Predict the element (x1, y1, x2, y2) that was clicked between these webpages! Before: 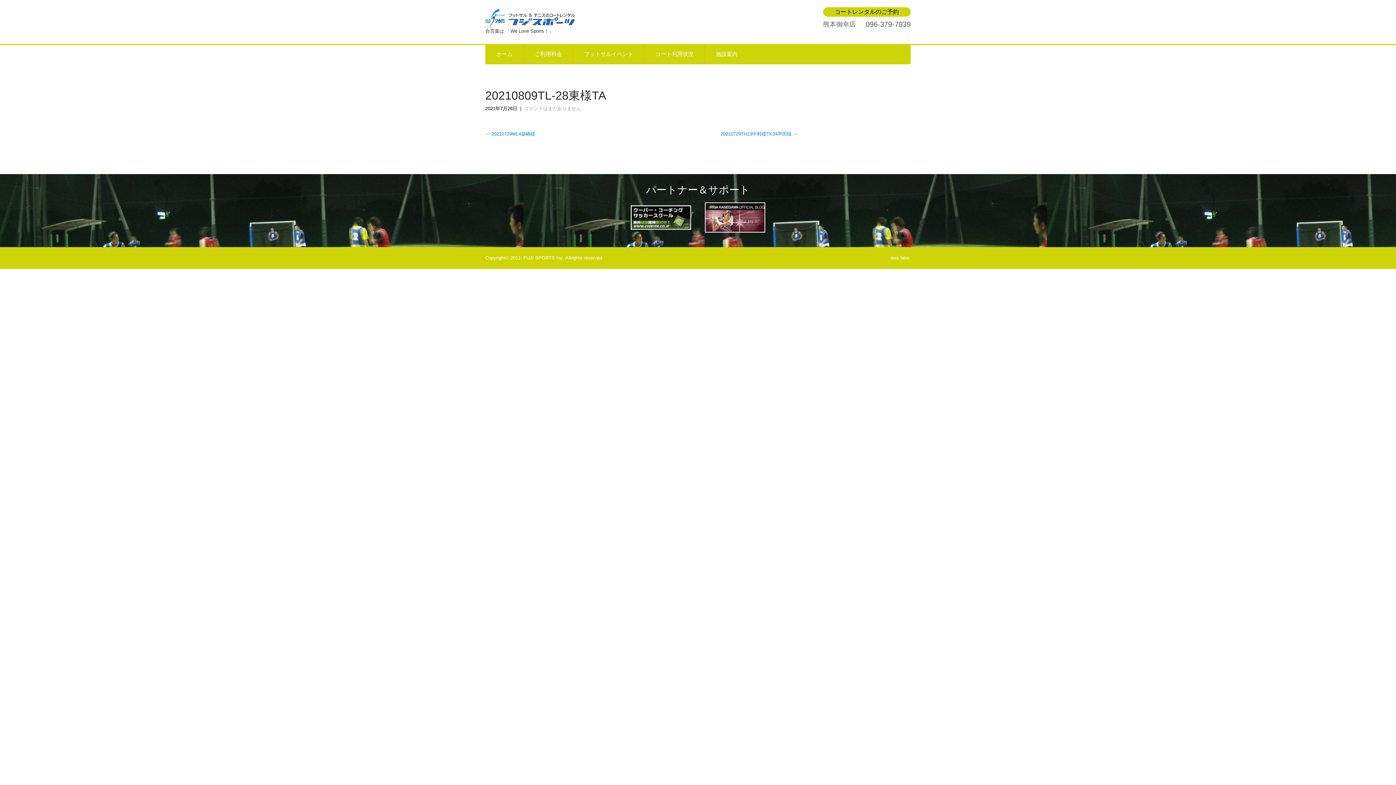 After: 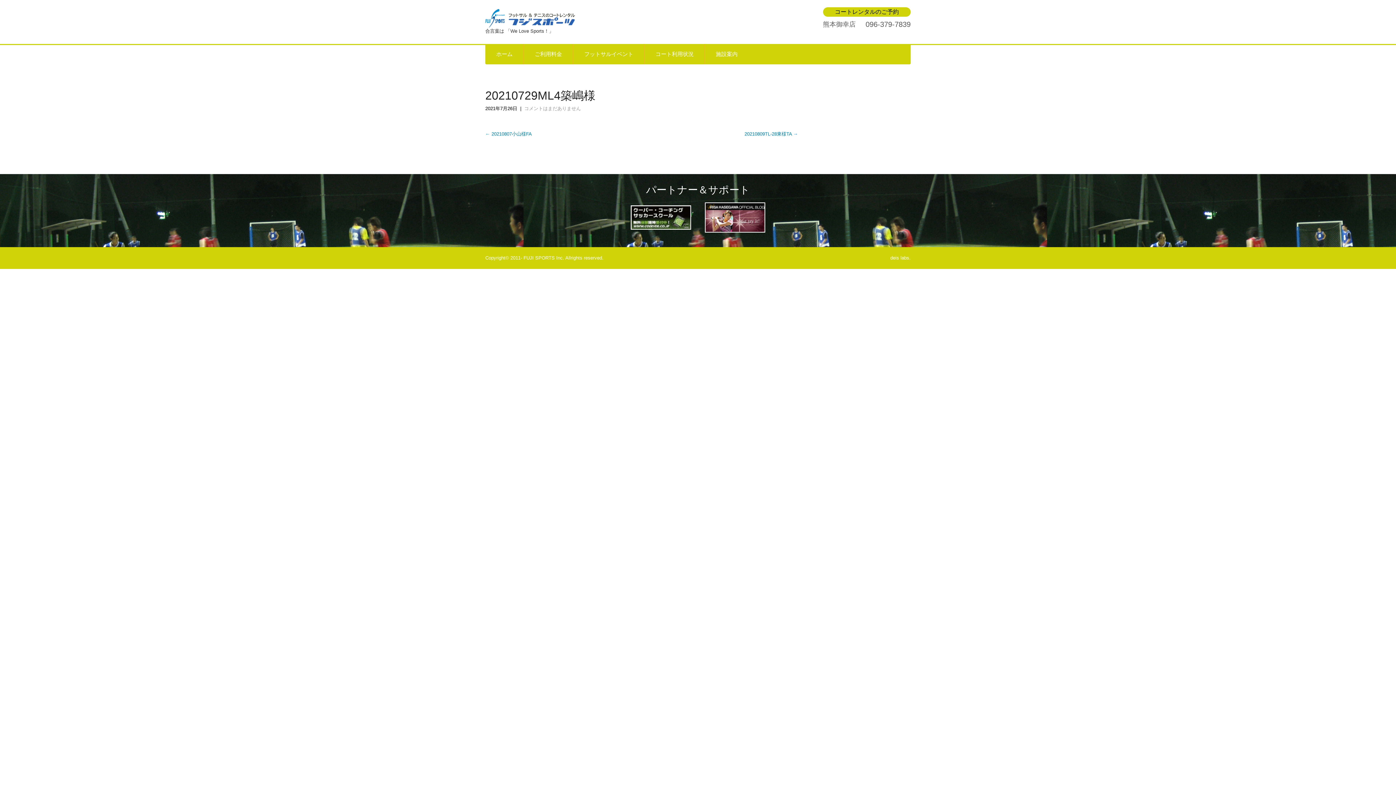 Action: label: ← 20210729ML4築嶋様 bbox: (485, 131, 535, 136)